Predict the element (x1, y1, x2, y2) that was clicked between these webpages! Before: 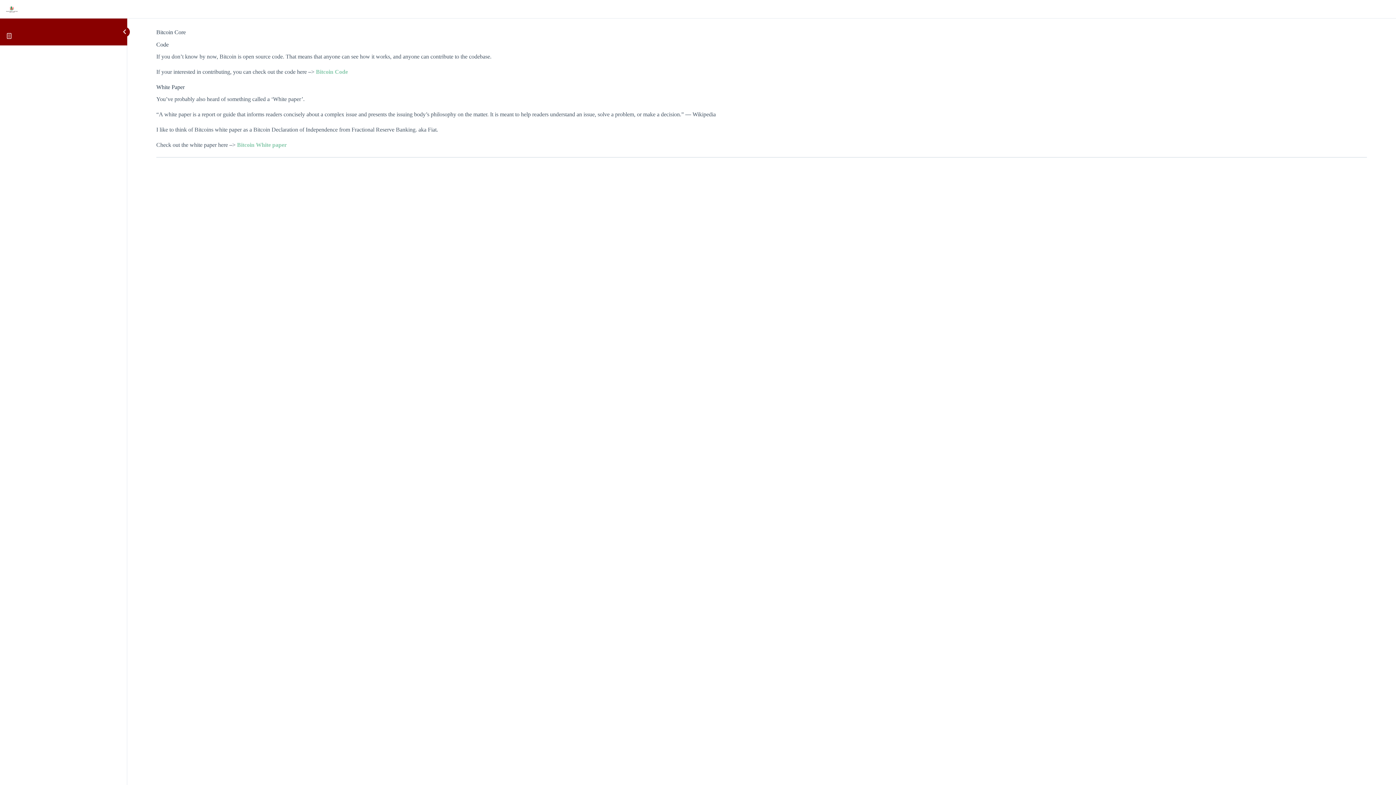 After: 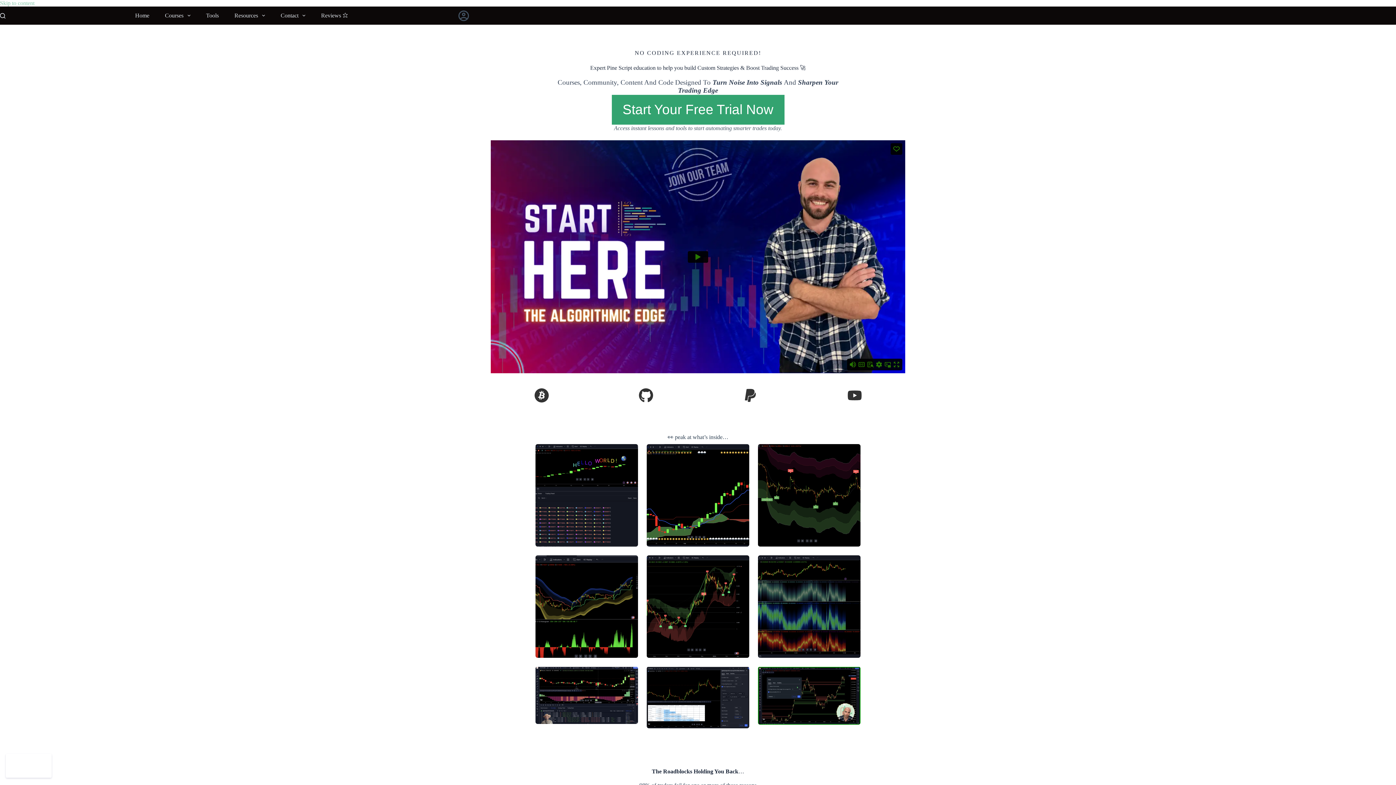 Action: bbox: (5, 5, 18, 11)